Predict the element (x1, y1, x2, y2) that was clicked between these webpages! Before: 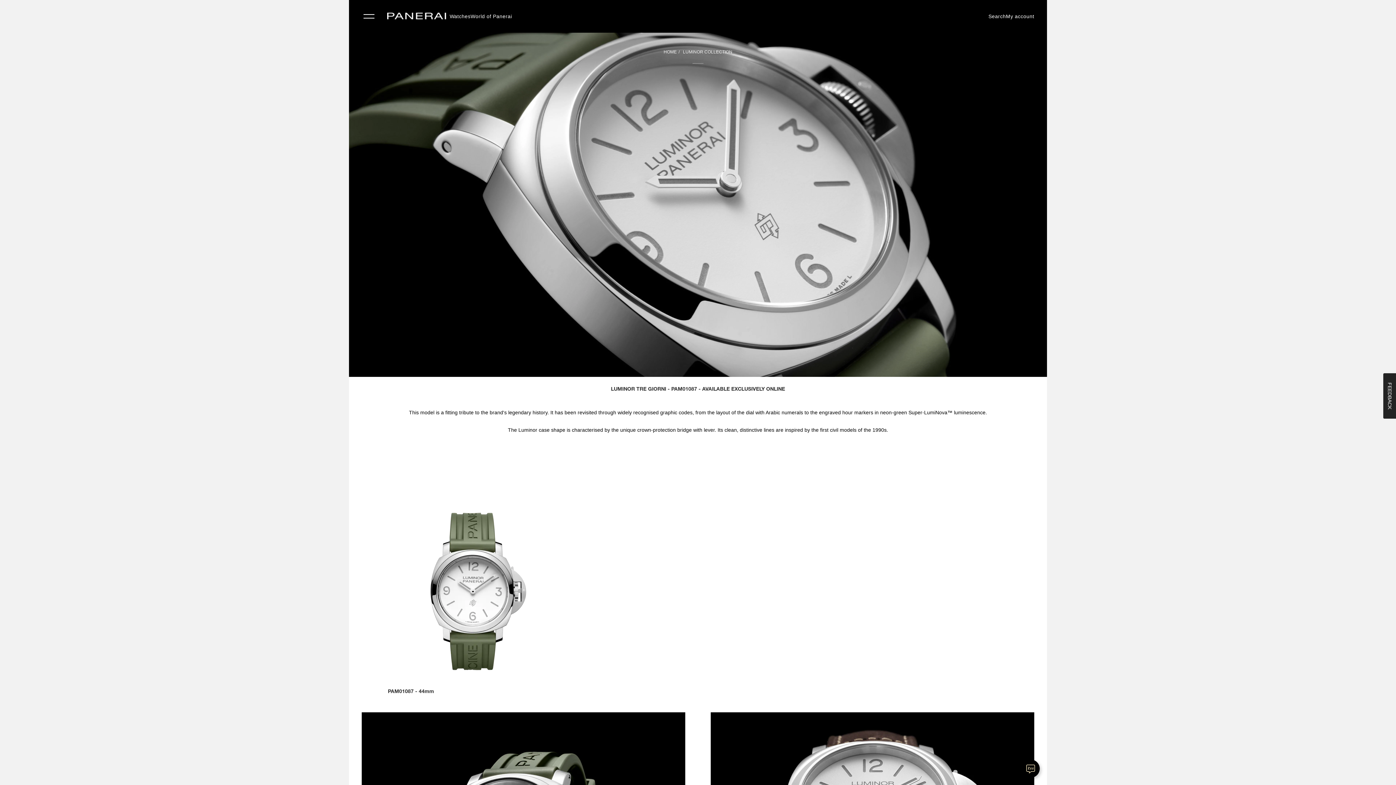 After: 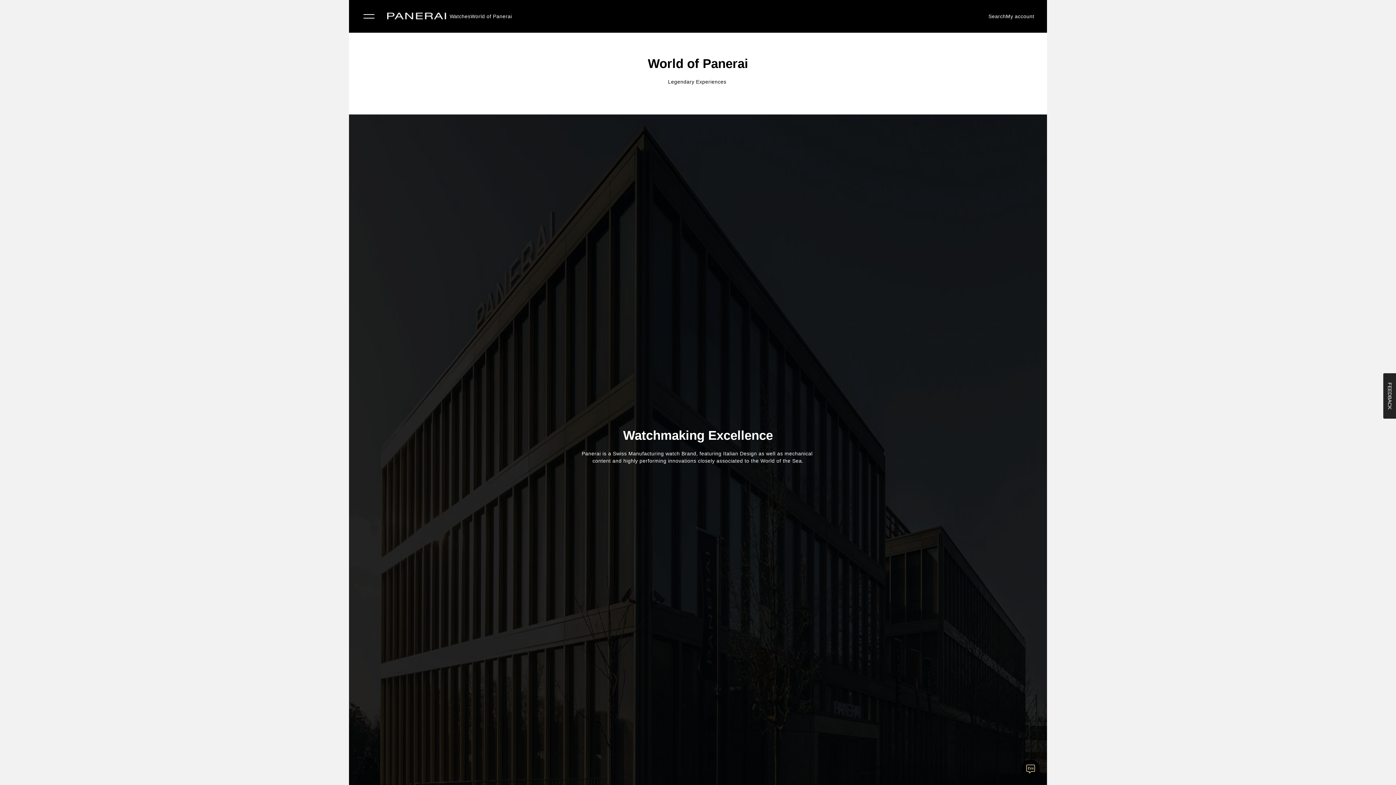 Action: label: World of Panerai bbox: (470, 13, 512, 19)